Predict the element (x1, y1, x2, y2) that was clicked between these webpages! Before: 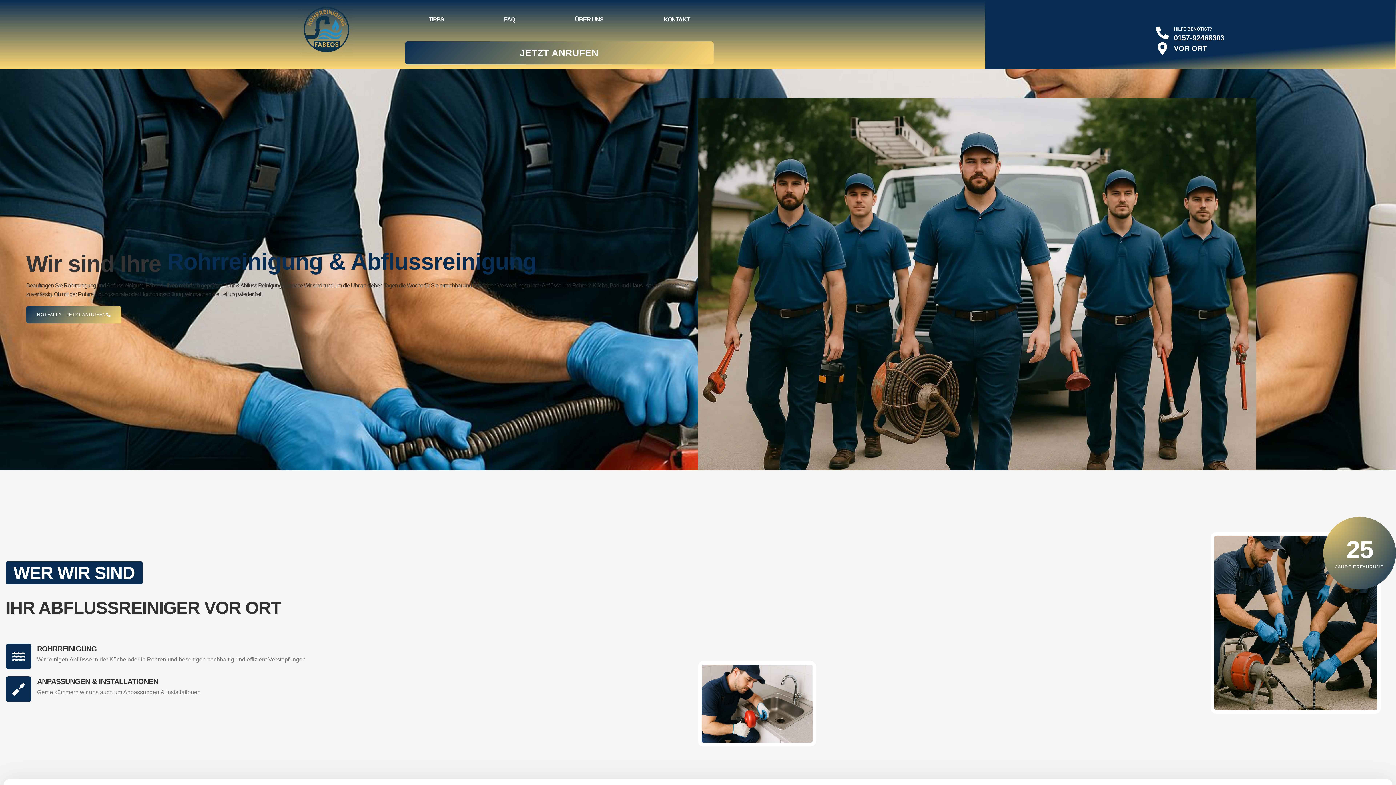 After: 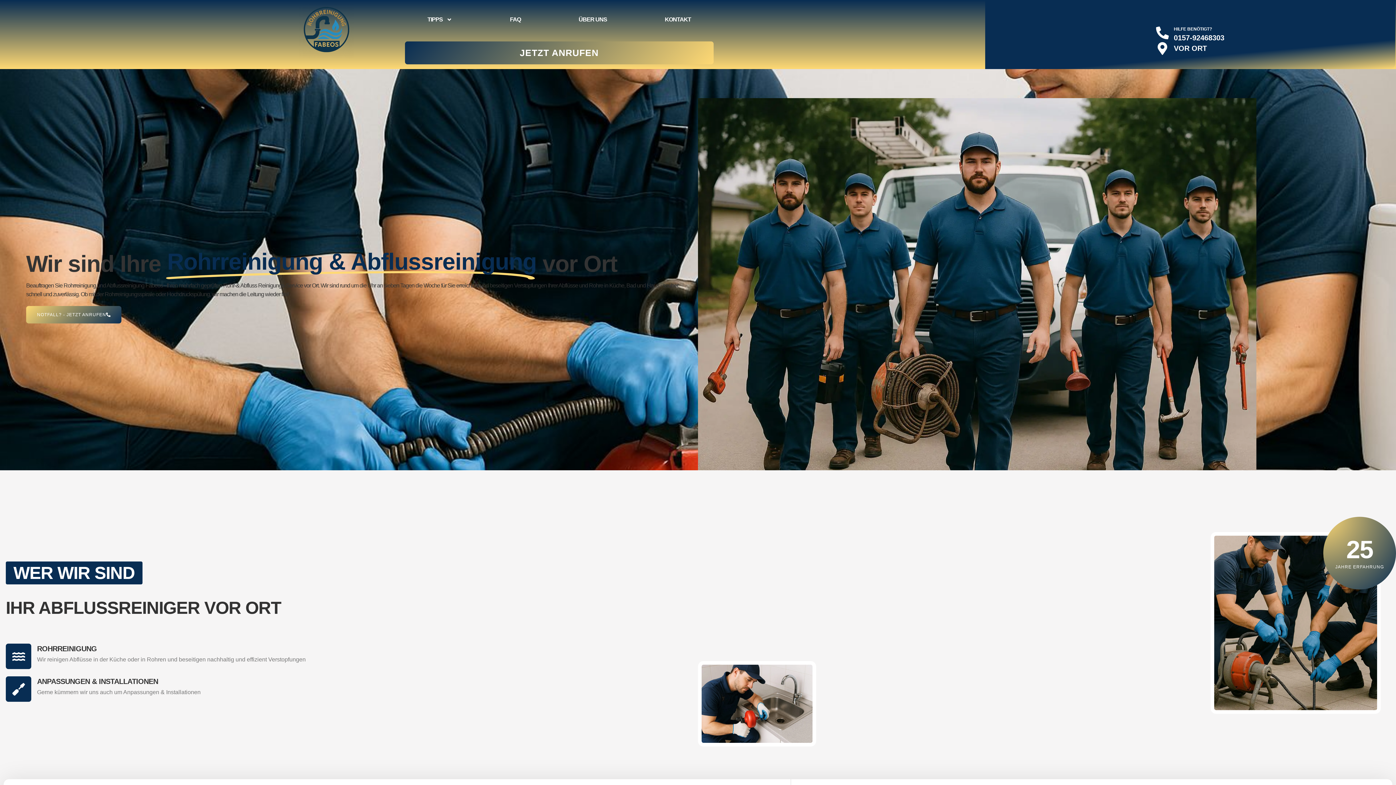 Action: bbox: (26, 306, 121, 323) label: NOTFALL? - JETZT ANRUFEN